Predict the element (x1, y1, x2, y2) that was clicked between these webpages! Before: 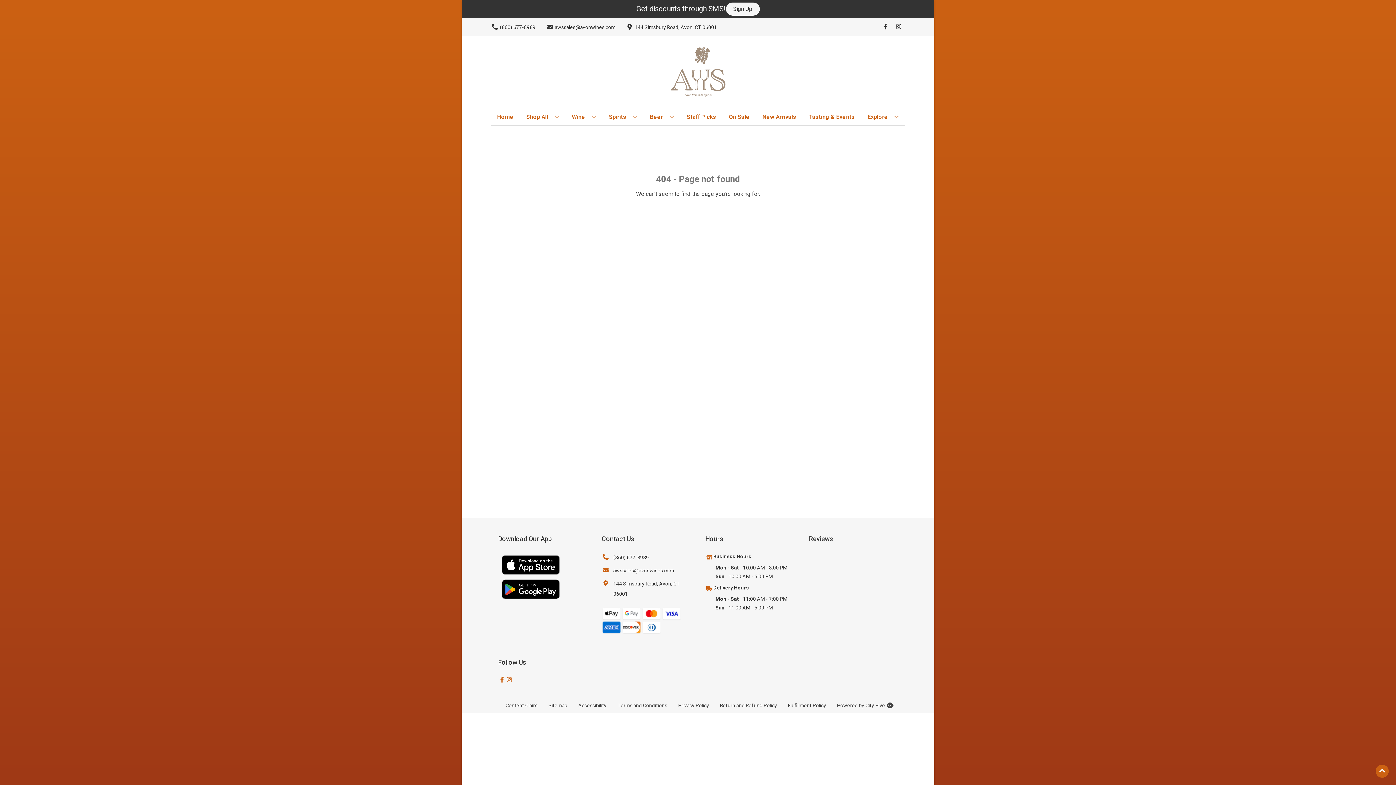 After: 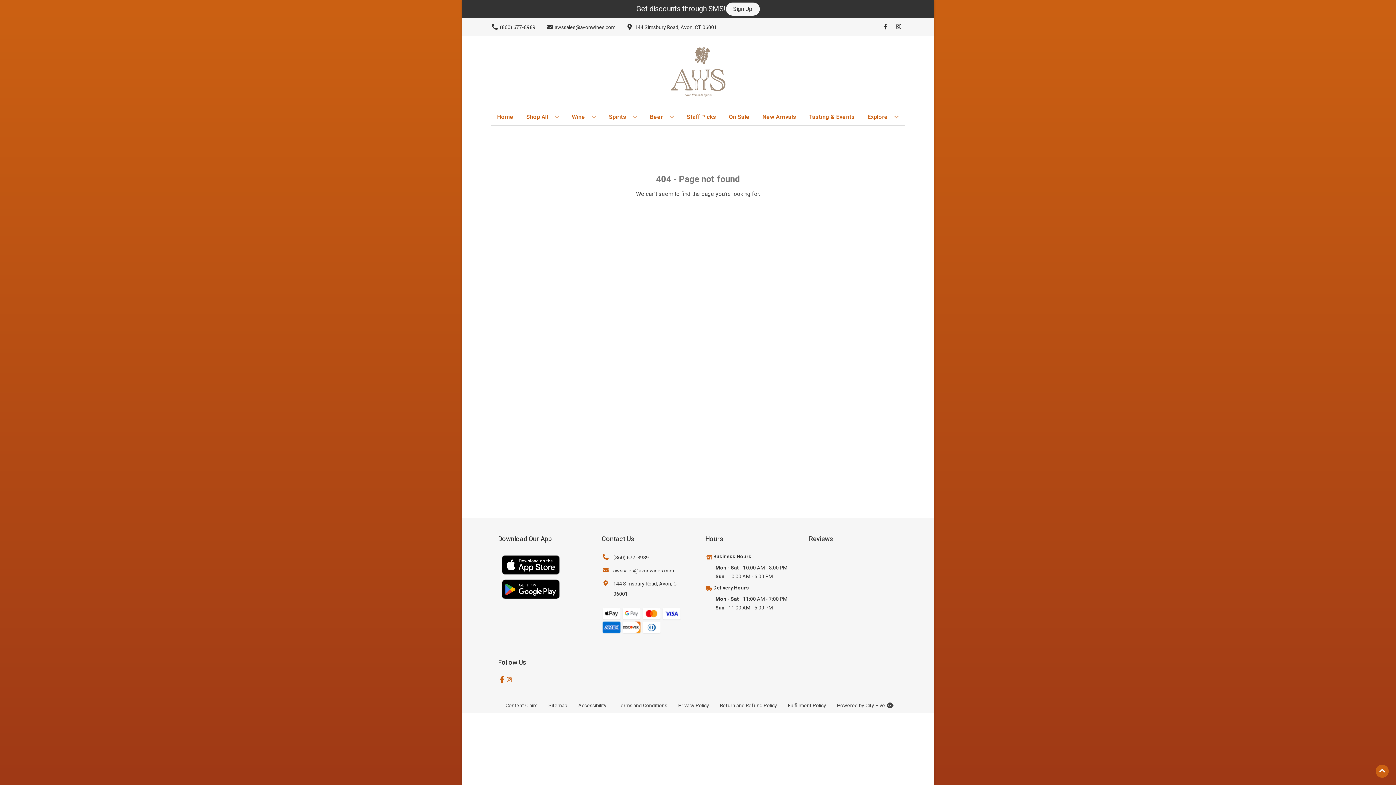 Action: bbox: (498, 676, 505, 684) label: Opens facebook in a new tab